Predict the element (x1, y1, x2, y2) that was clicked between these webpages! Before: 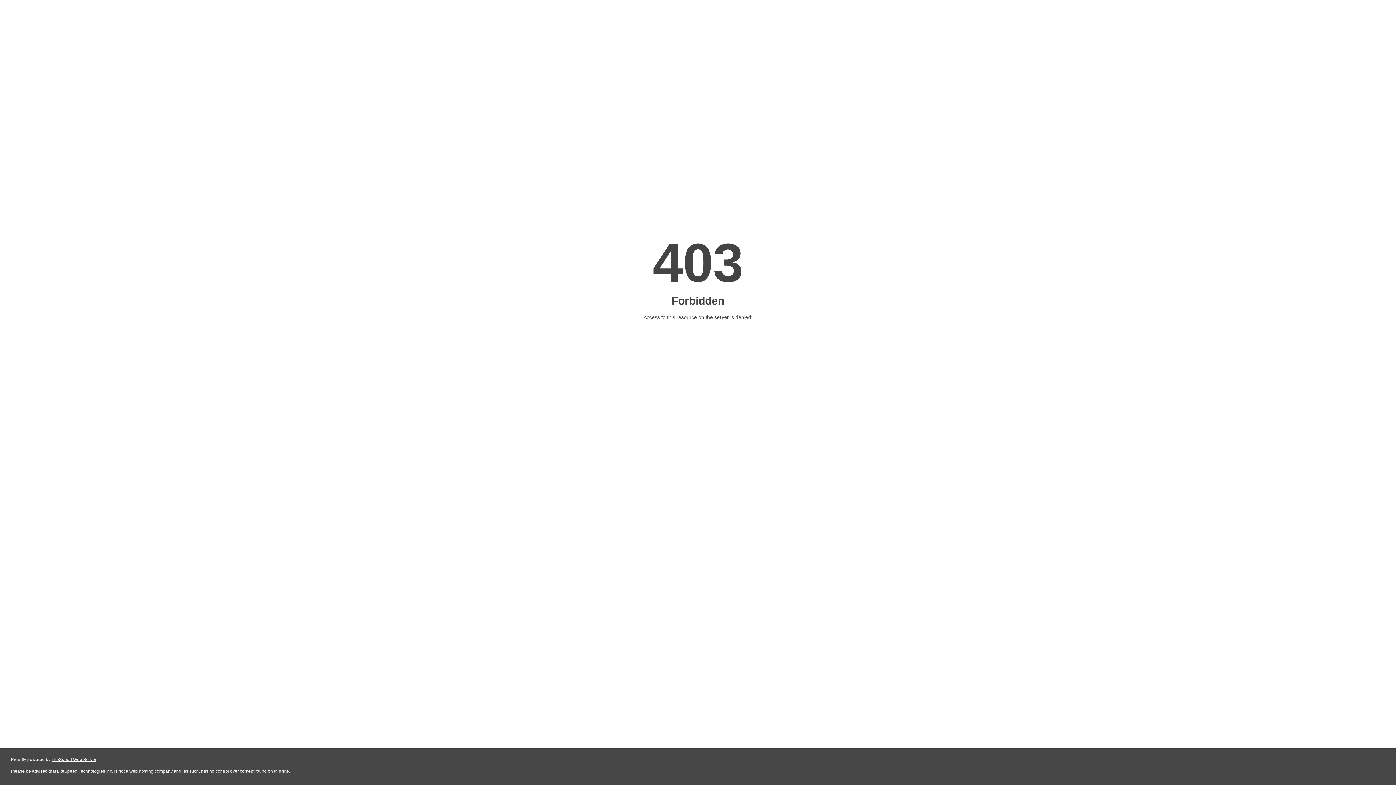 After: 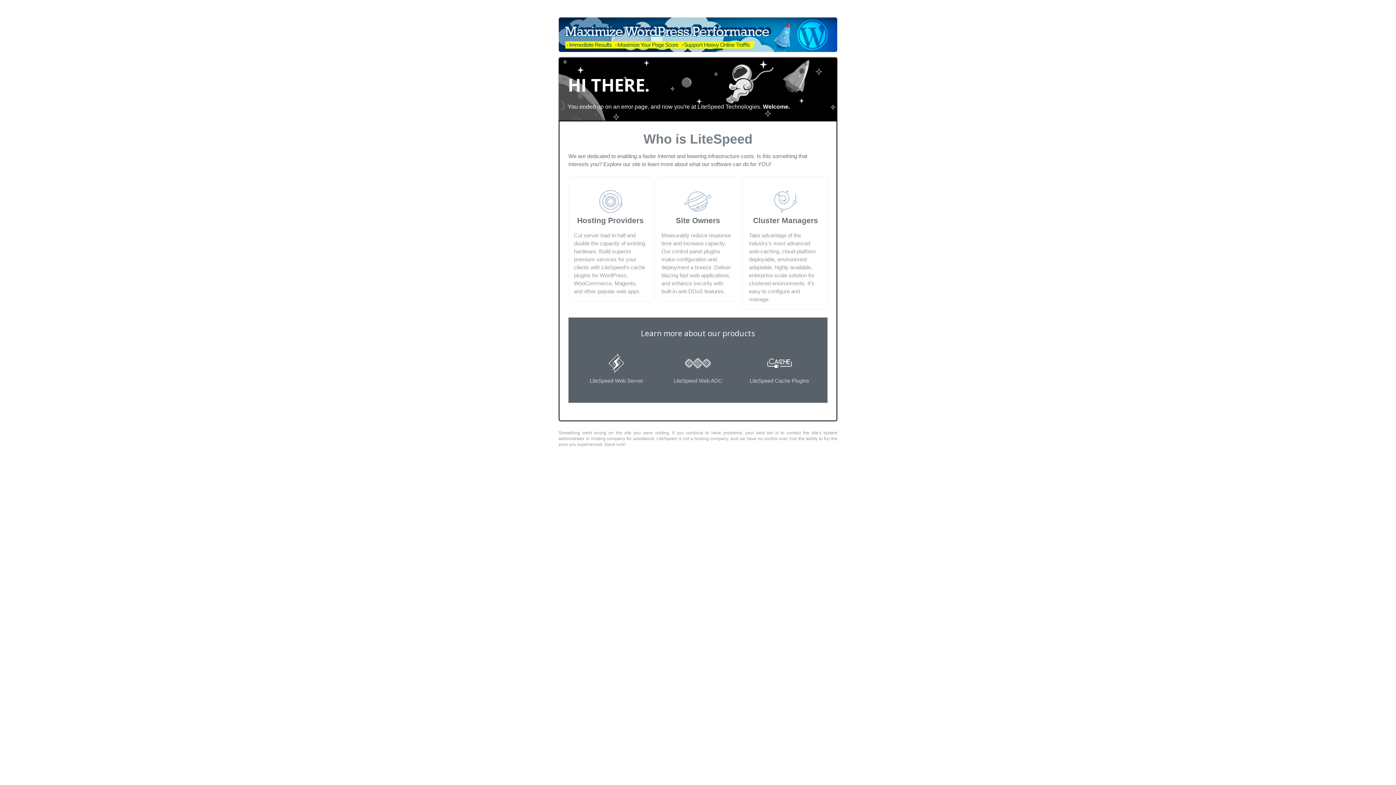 Action: bbox: (51, 757, 96, 762) label: LiteSpeed Web Server